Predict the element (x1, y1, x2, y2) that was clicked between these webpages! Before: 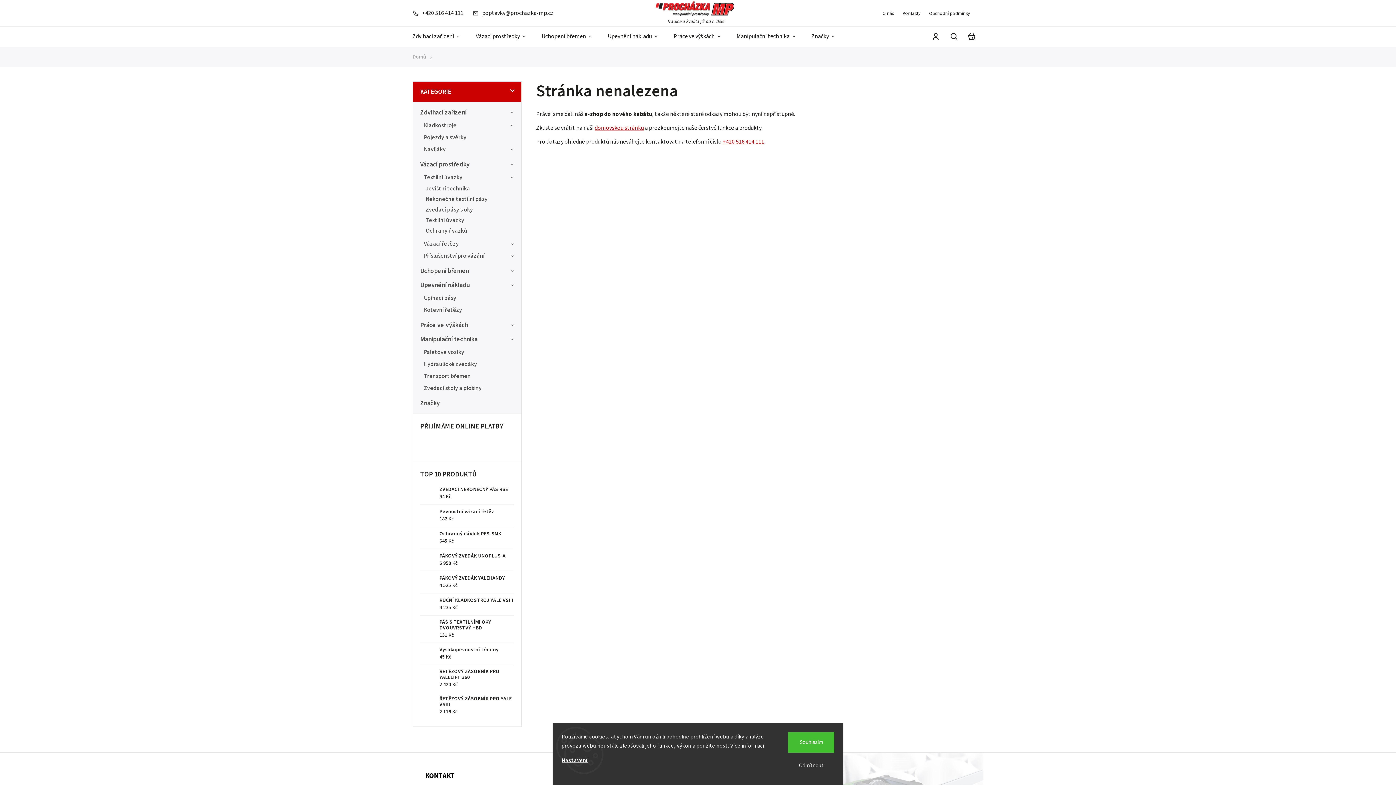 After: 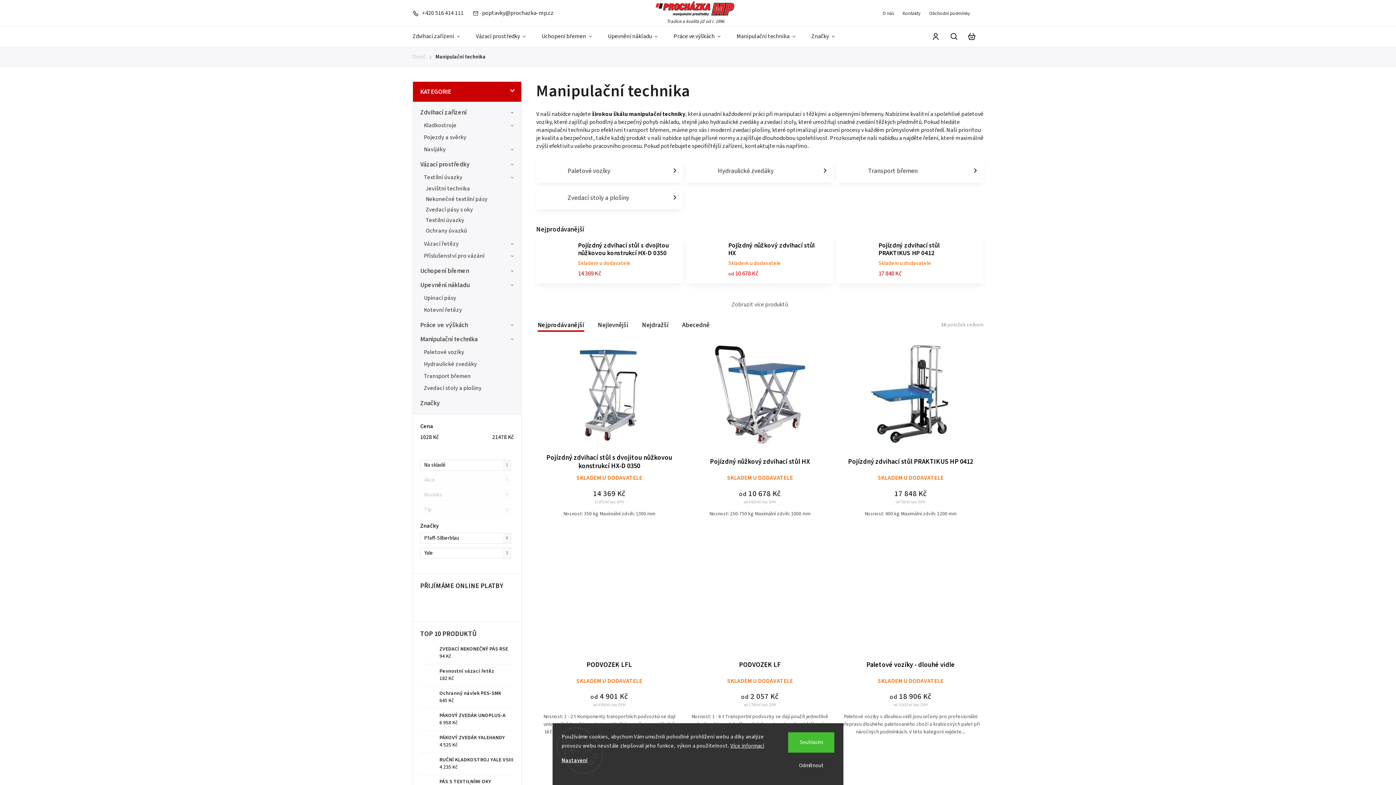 Action: label: Manipulační technika bbox: (728, 26, 803, 46)